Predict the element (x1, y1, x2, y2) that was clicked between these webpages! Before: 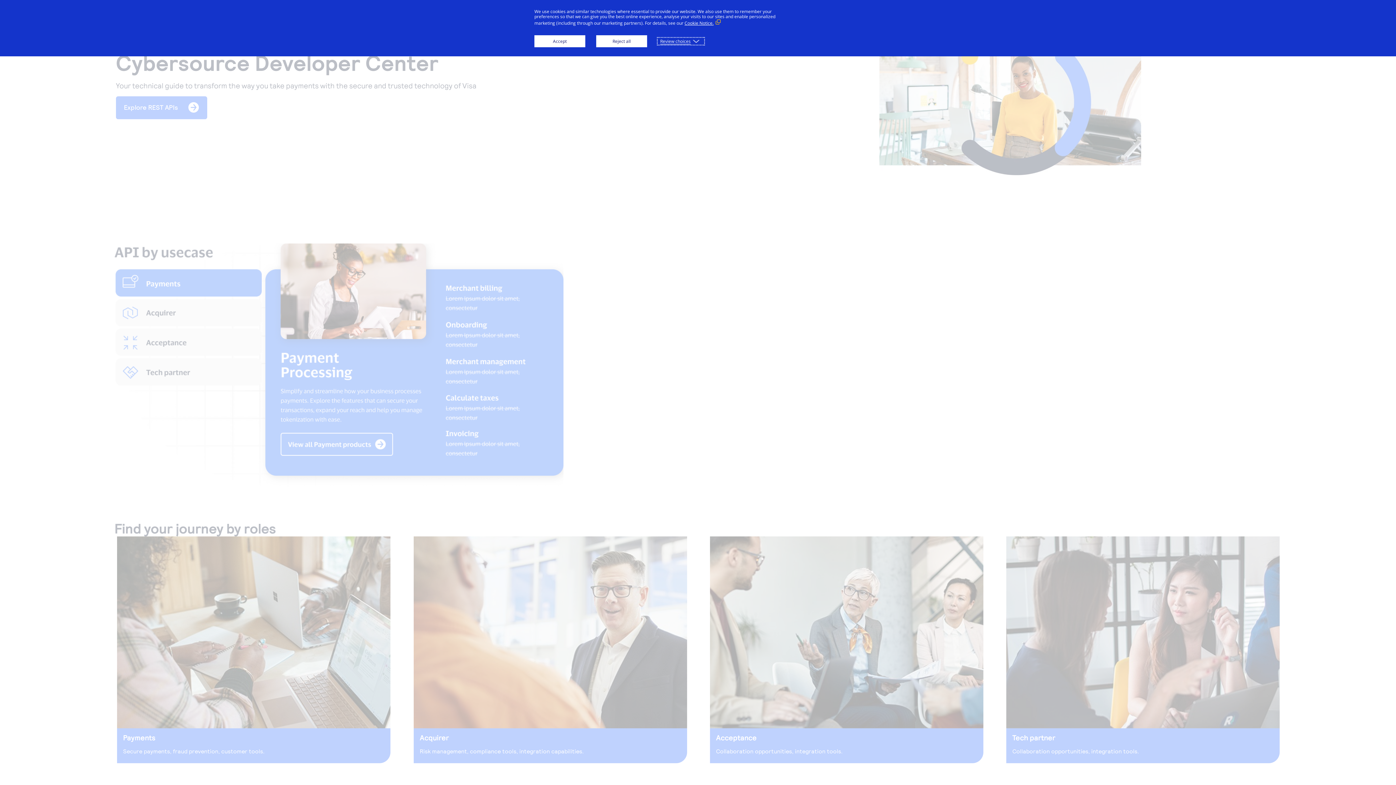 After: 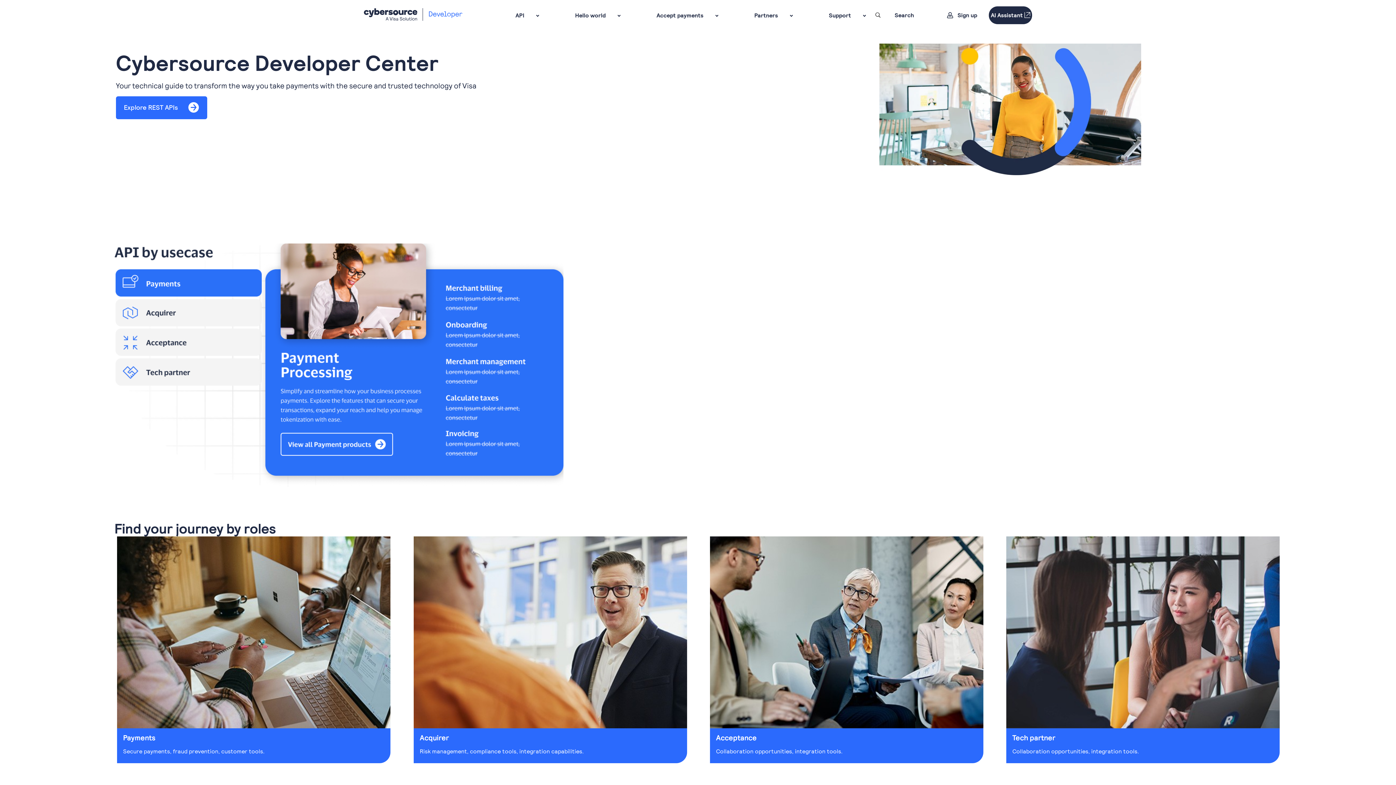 Action: bbox: (534, 35, 585, 47) label: Accept